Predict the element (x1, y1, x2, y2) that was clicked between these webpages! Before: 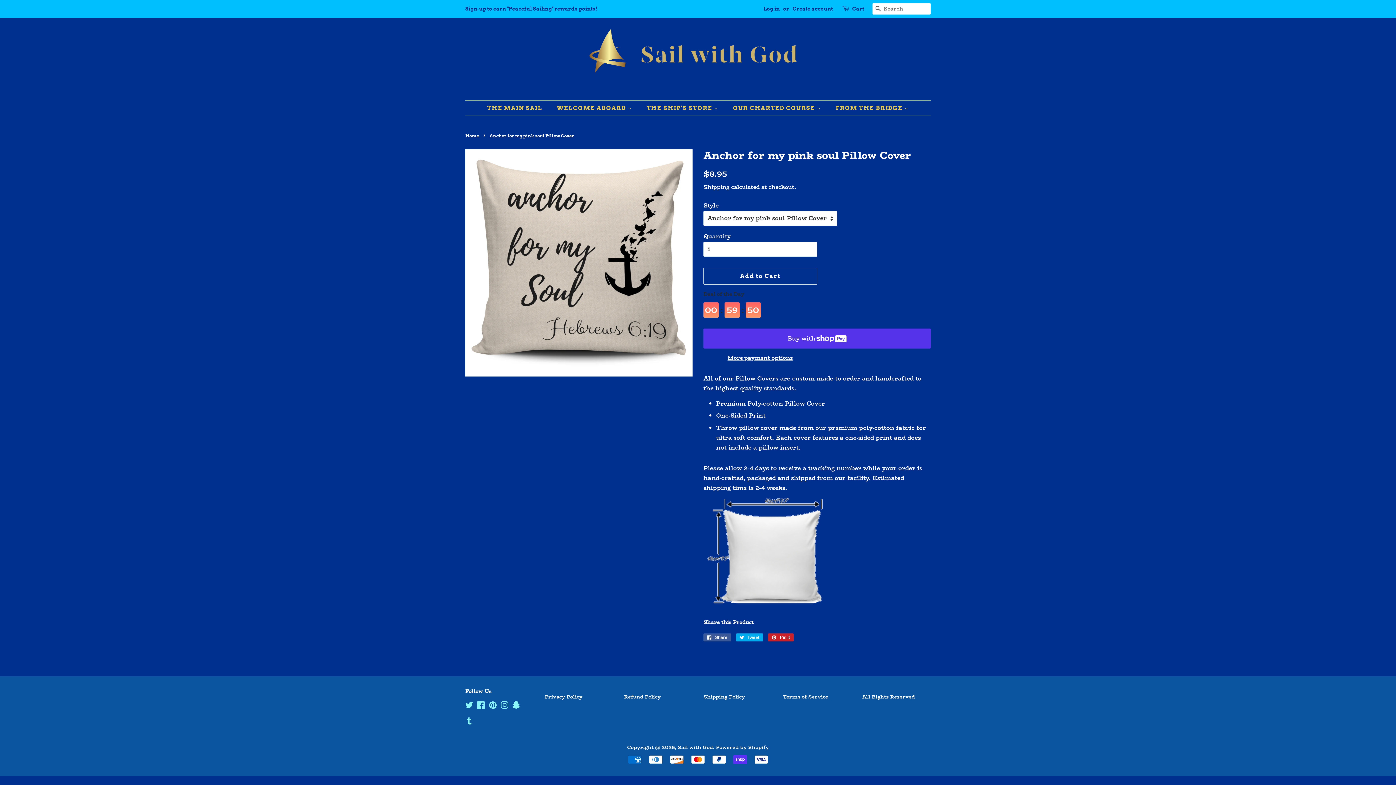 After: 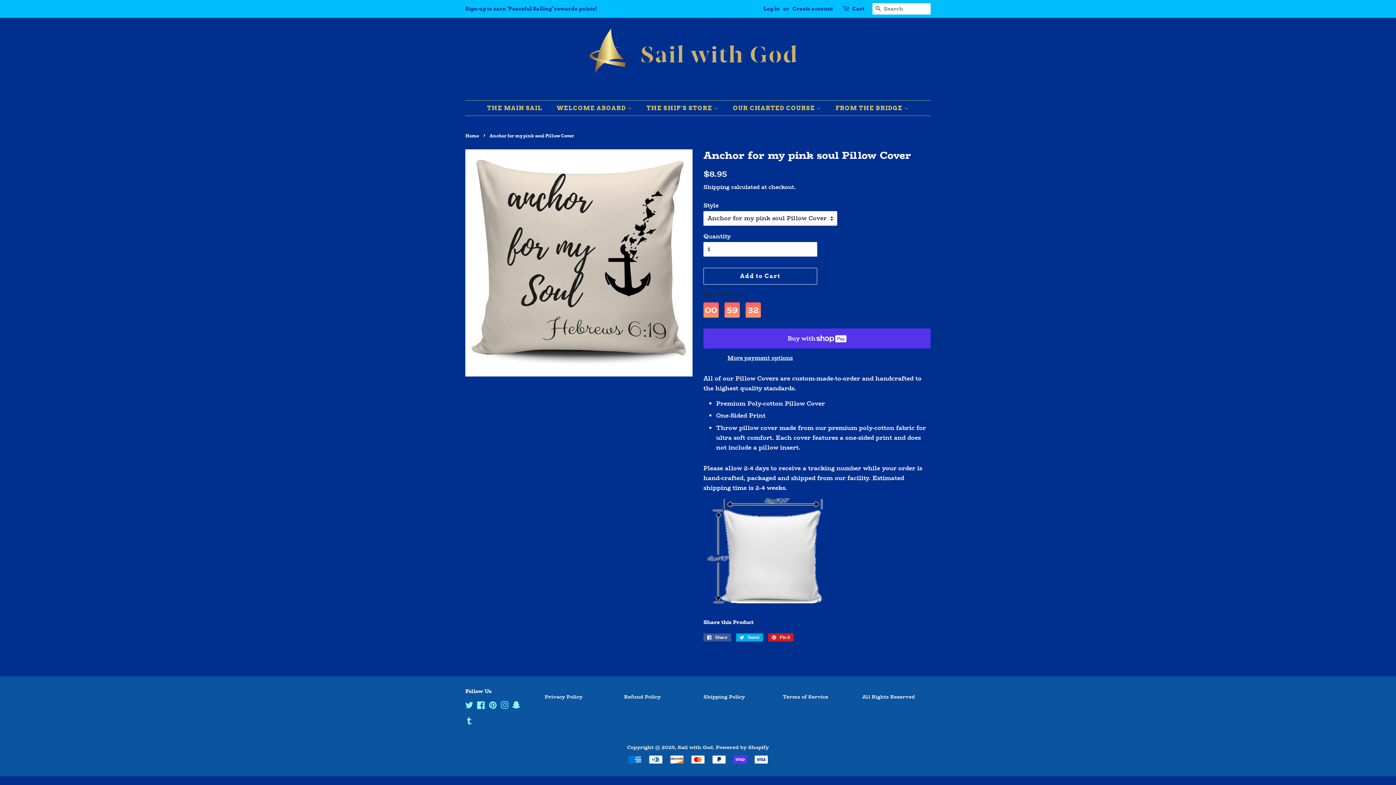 Action: label: Instagram bbox: (500, 703, 508, 710)